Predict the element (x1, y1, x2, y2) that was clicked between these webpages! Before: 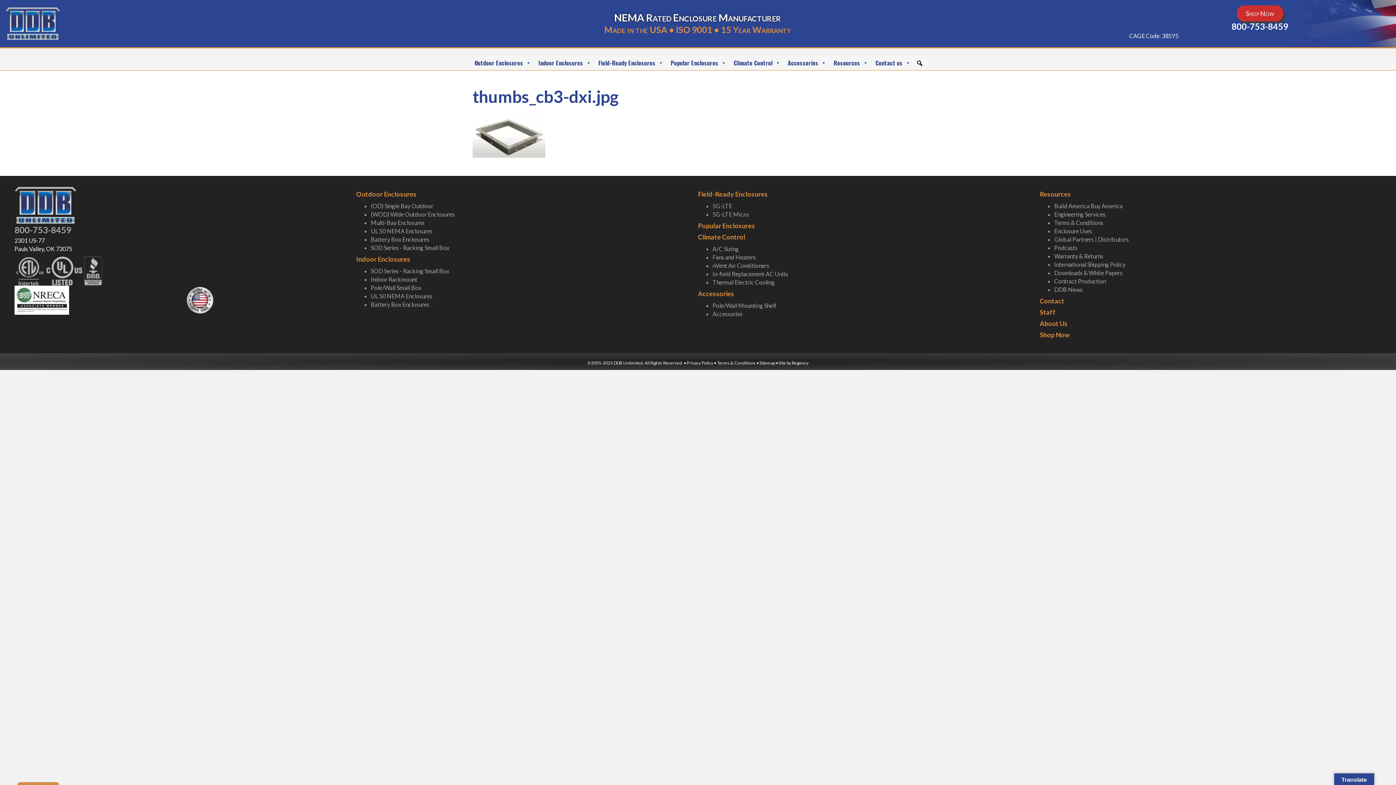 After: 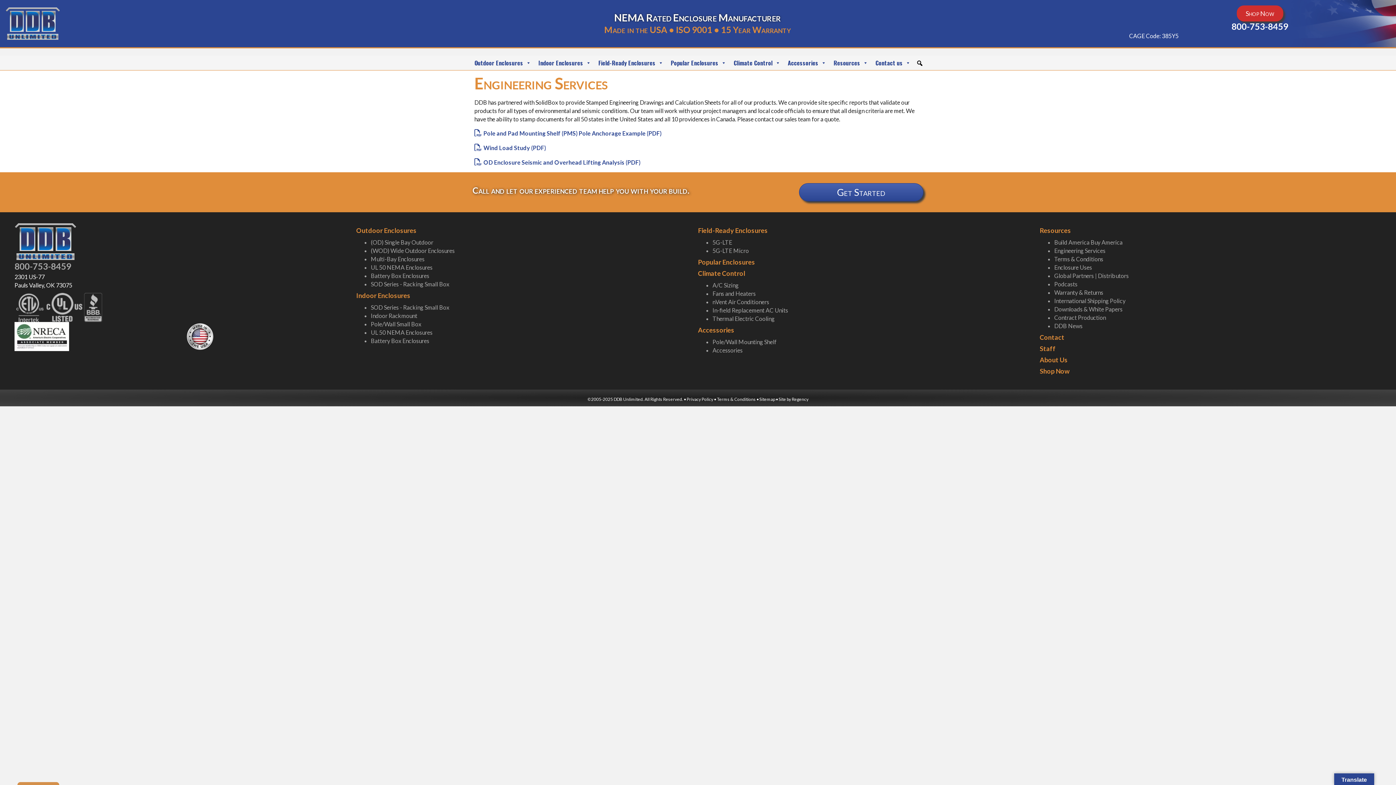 Action: label: Engineering Services bbox: (1054, 210, 1105, 217)